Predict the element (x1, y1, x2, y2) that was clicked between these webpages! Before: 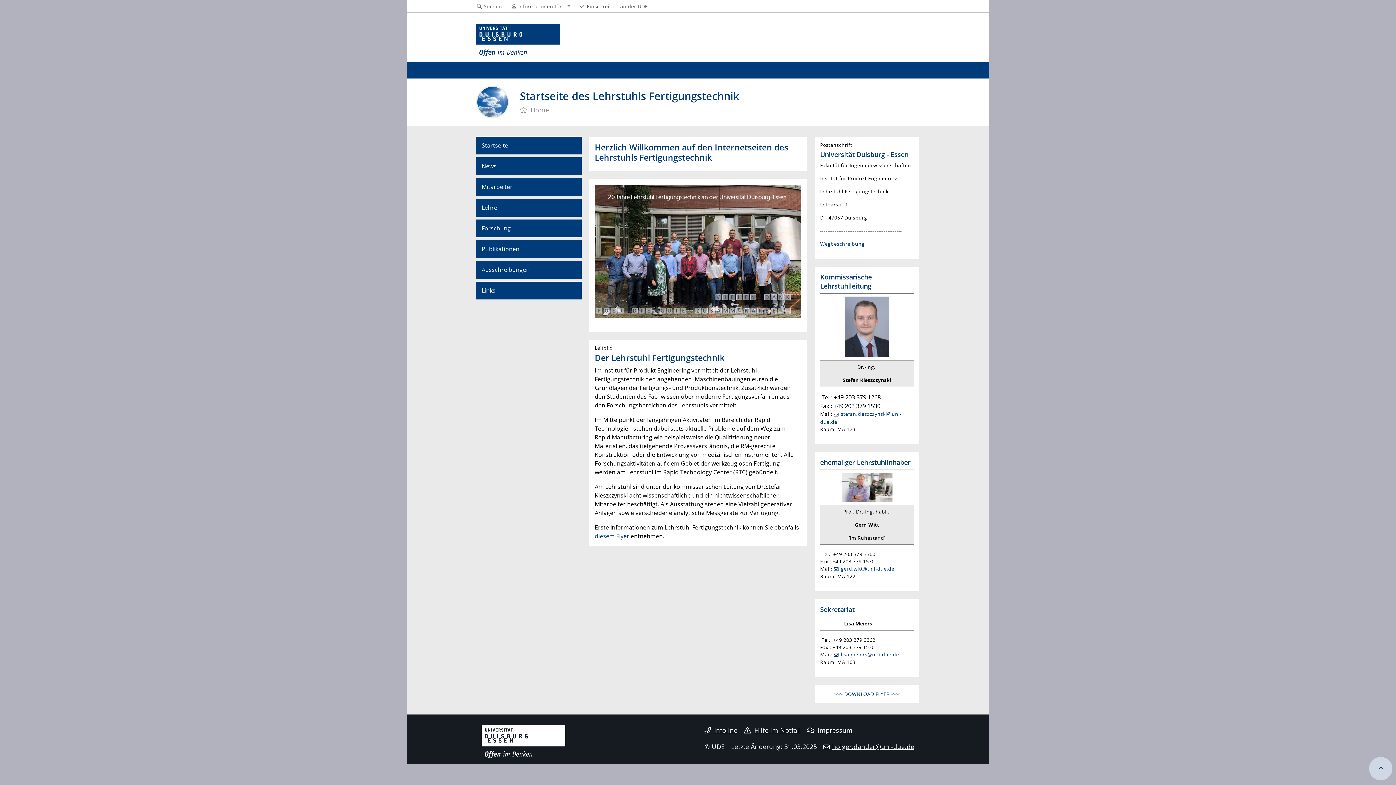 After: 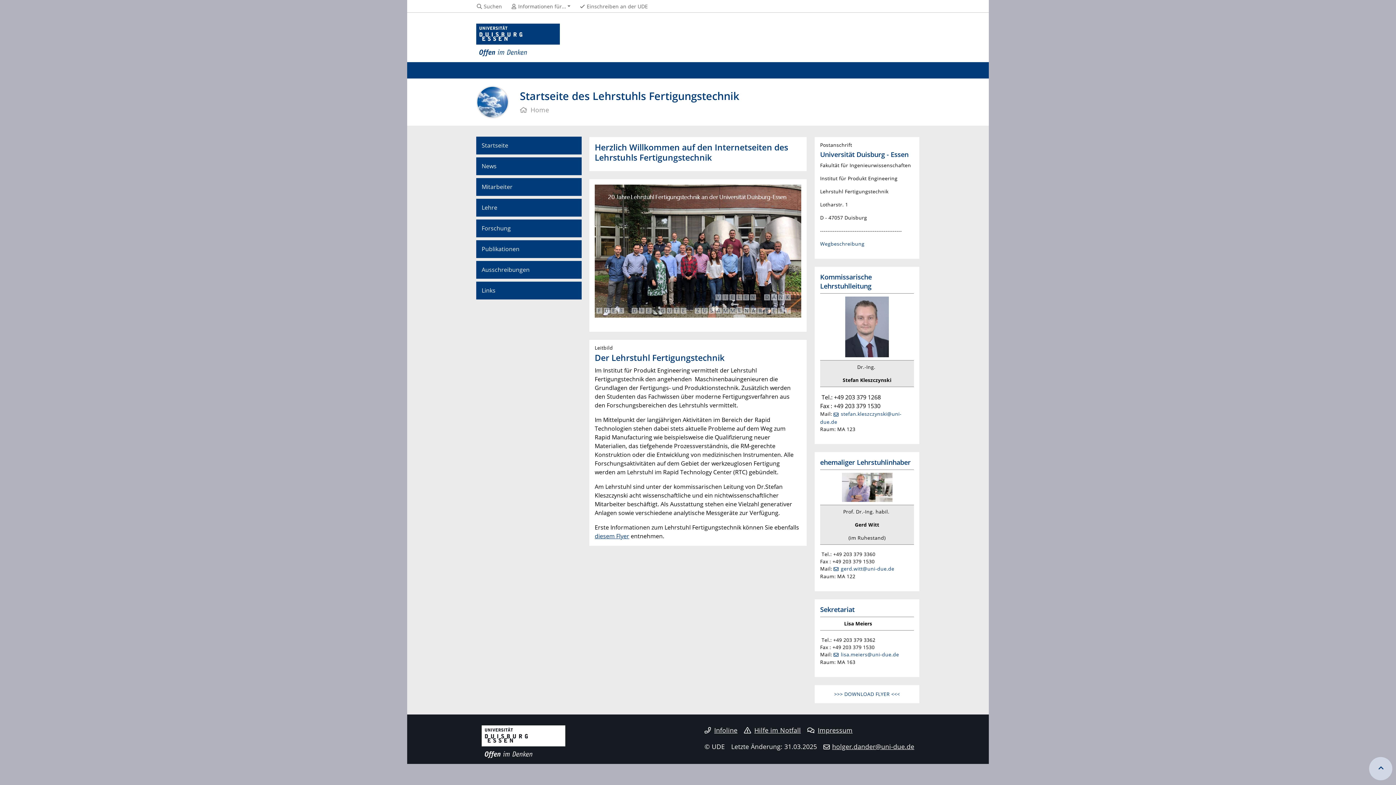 Action: bbox: (823, 742, 914, 751) label: holger.dander@uni-due.de